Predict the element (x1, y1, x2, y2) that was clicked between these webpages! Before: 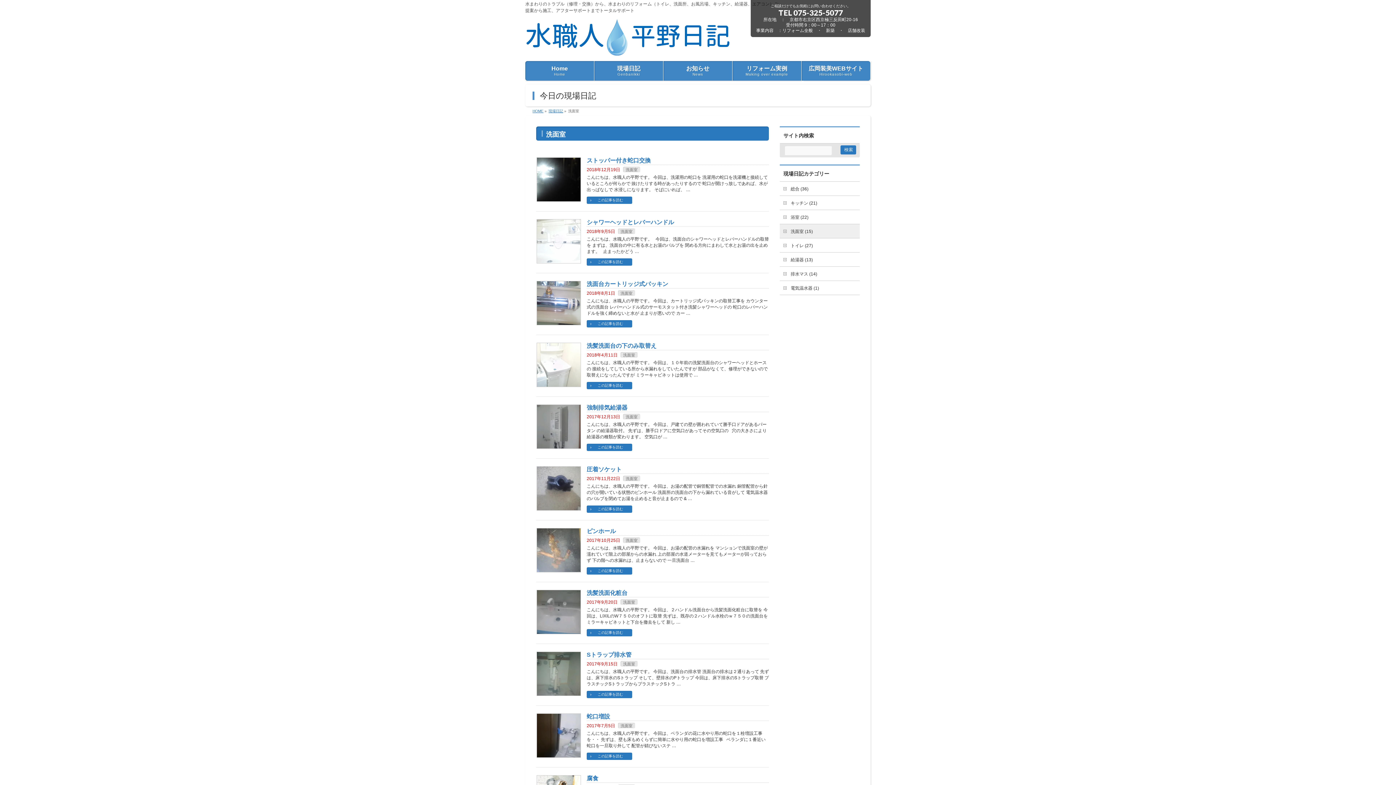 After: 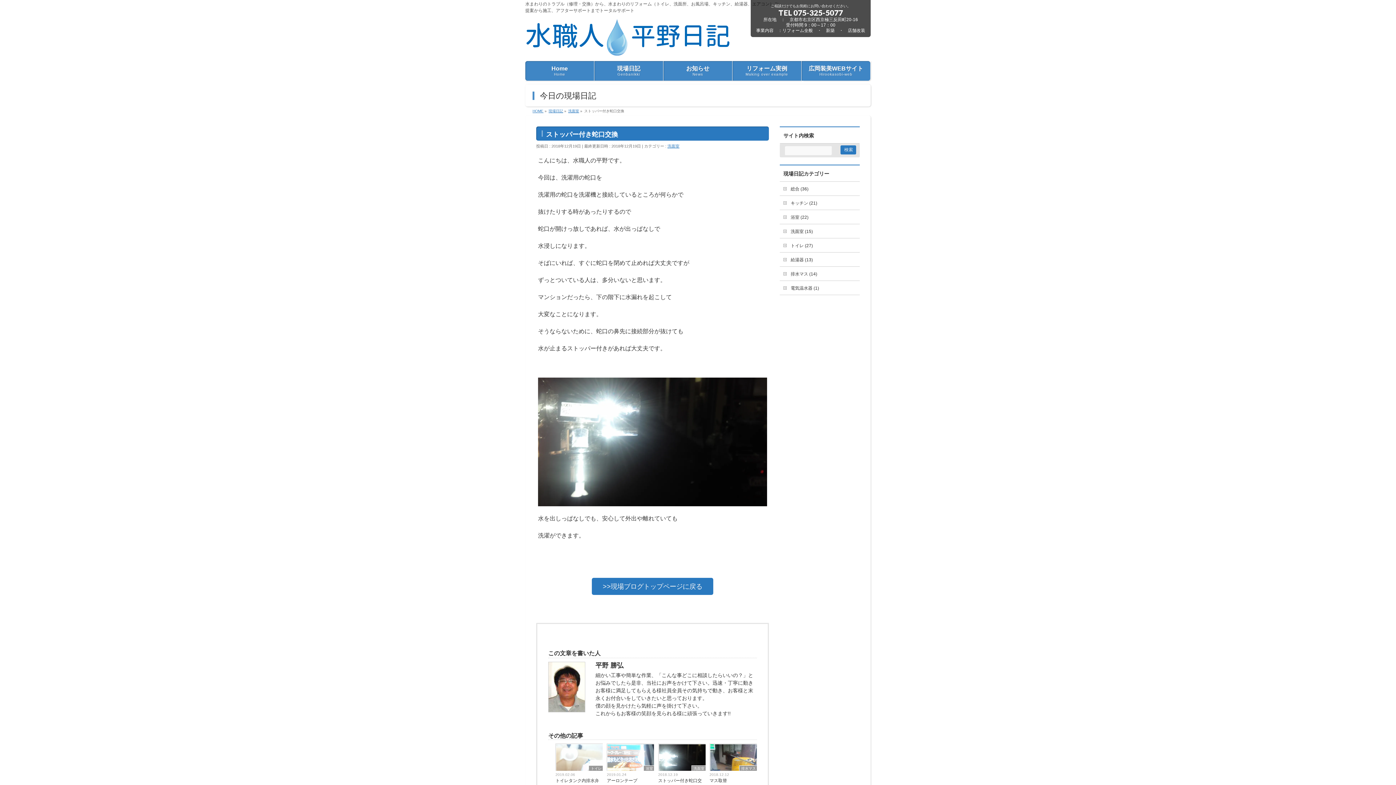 Action: label: ストッパー付き蛇口交換 bbox: (586, 157, 650, 163)